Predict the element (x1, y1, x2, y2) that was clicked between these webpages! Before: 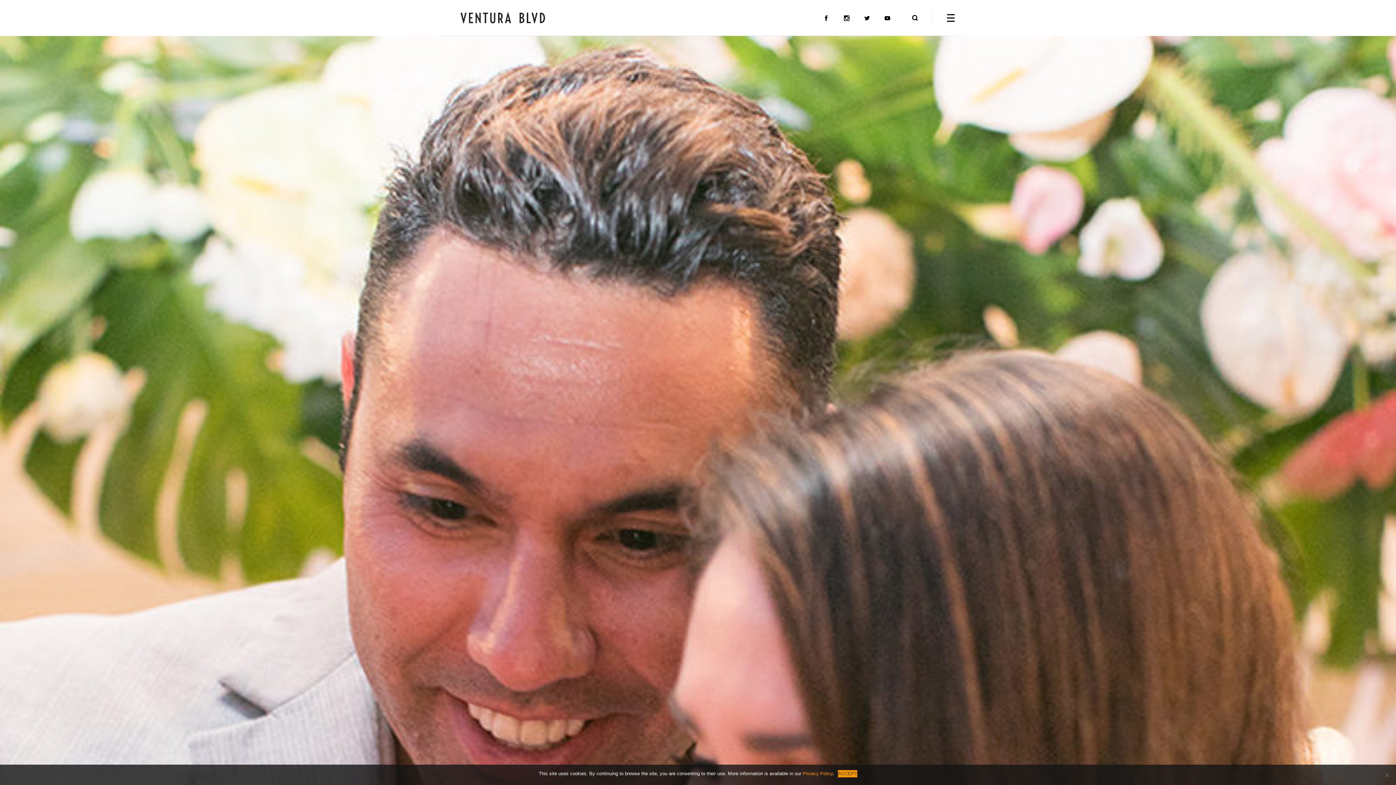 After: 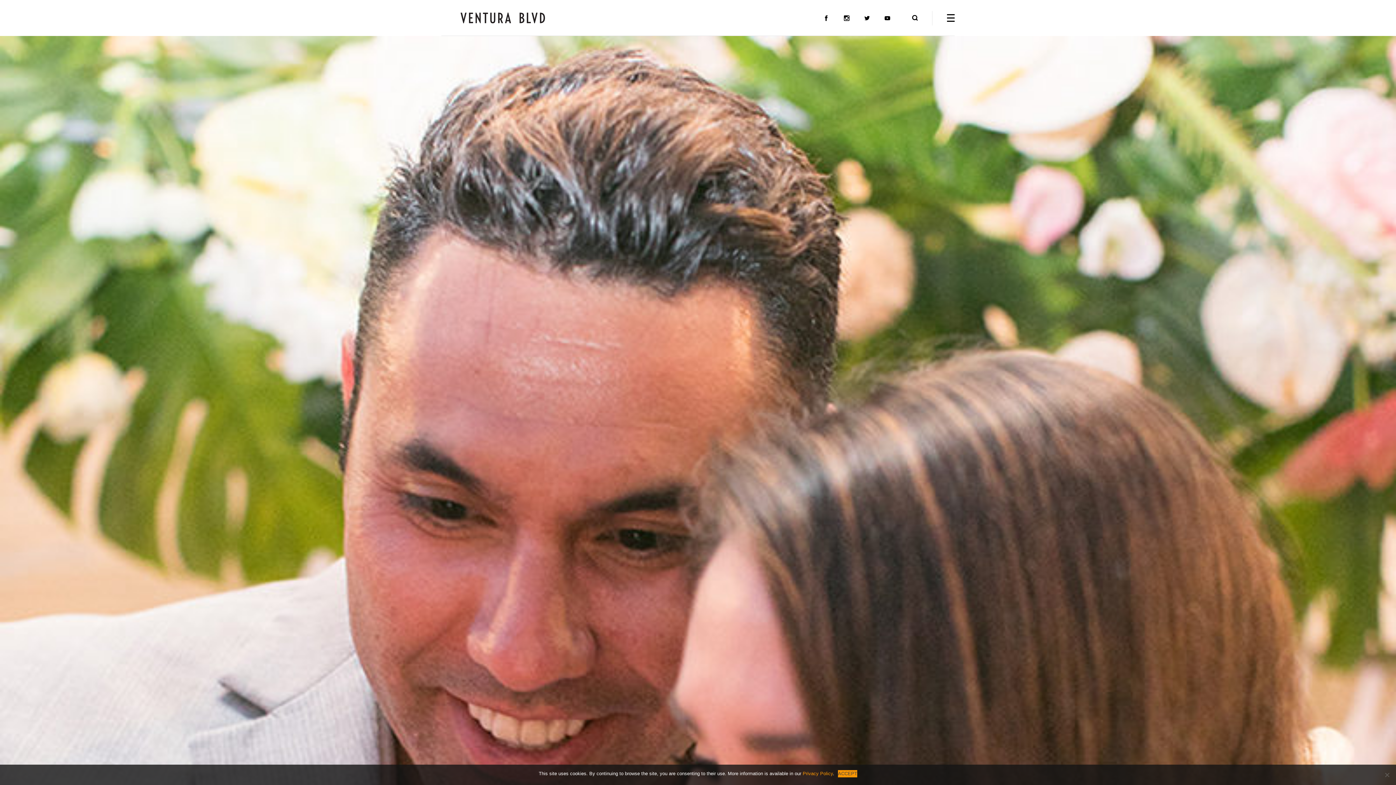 Action: bbox: (884, 15, 890, 20)